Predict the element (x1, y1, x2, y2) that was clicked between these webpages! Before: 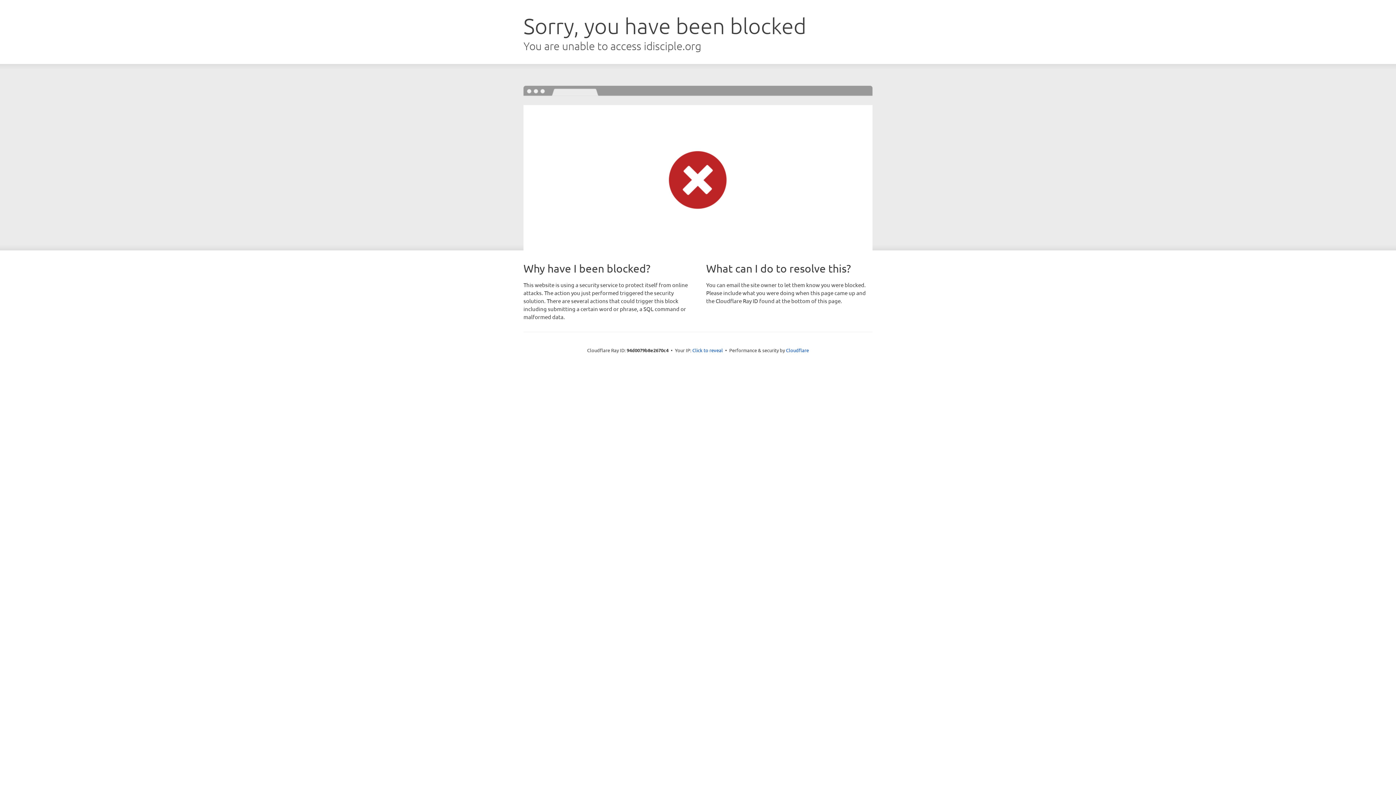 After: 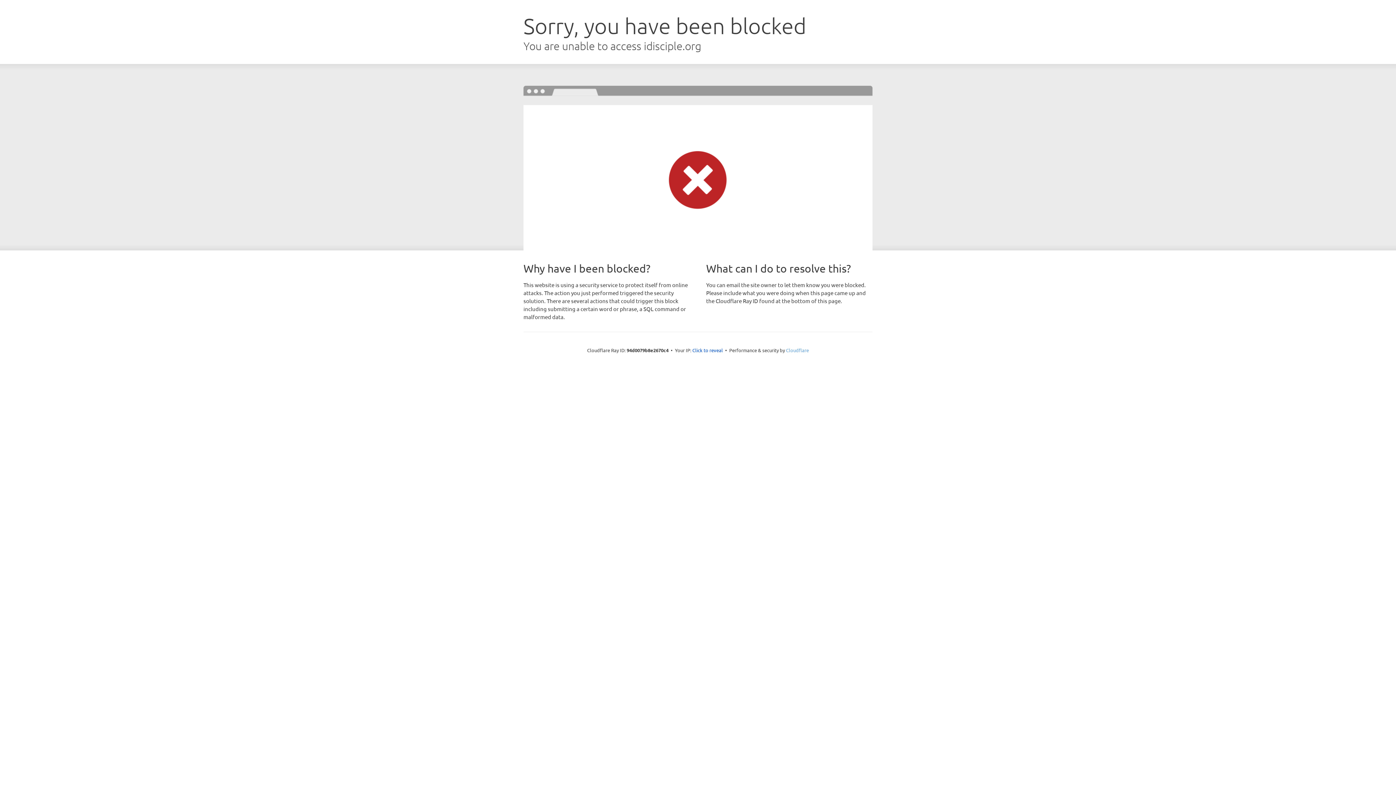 Action: bbox: (786, 347, 809, 353) label: Cloudflare